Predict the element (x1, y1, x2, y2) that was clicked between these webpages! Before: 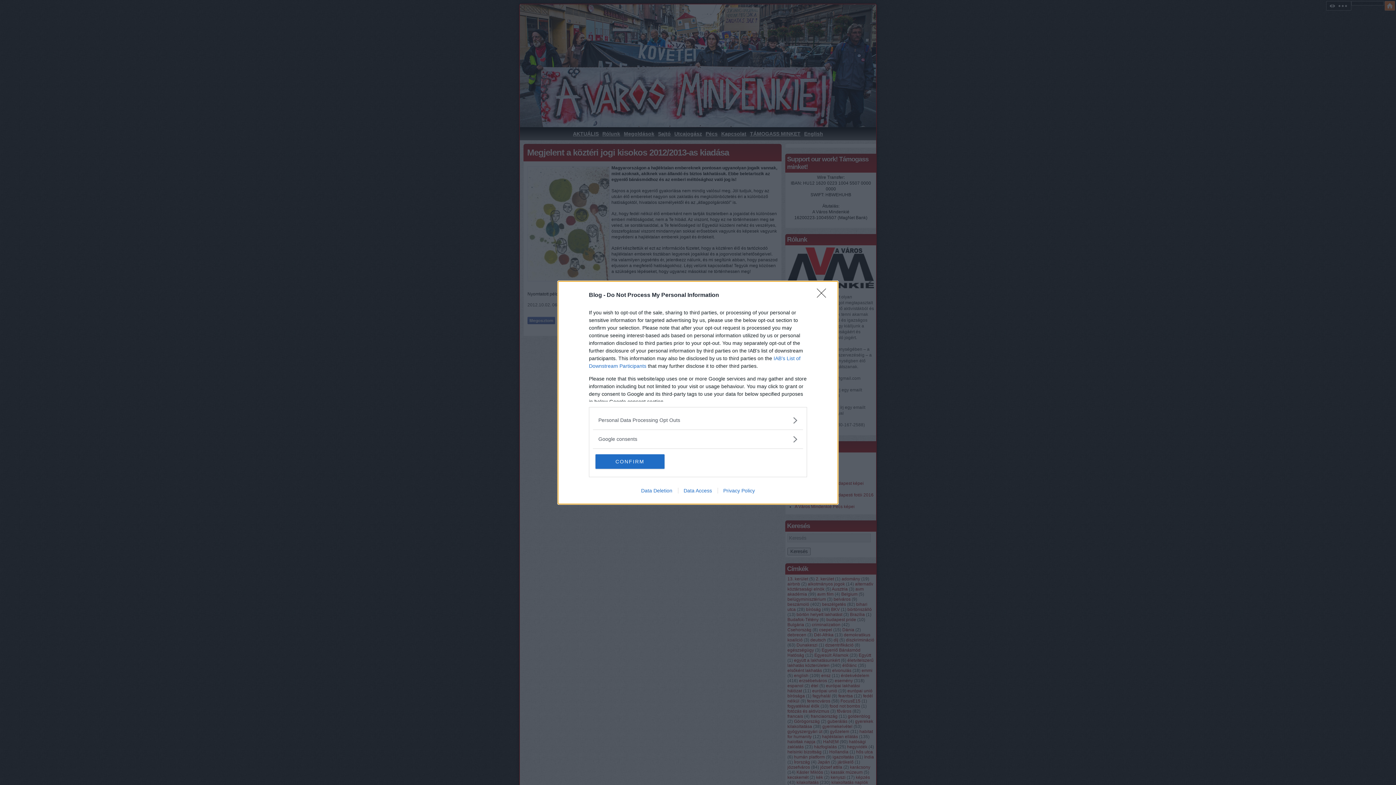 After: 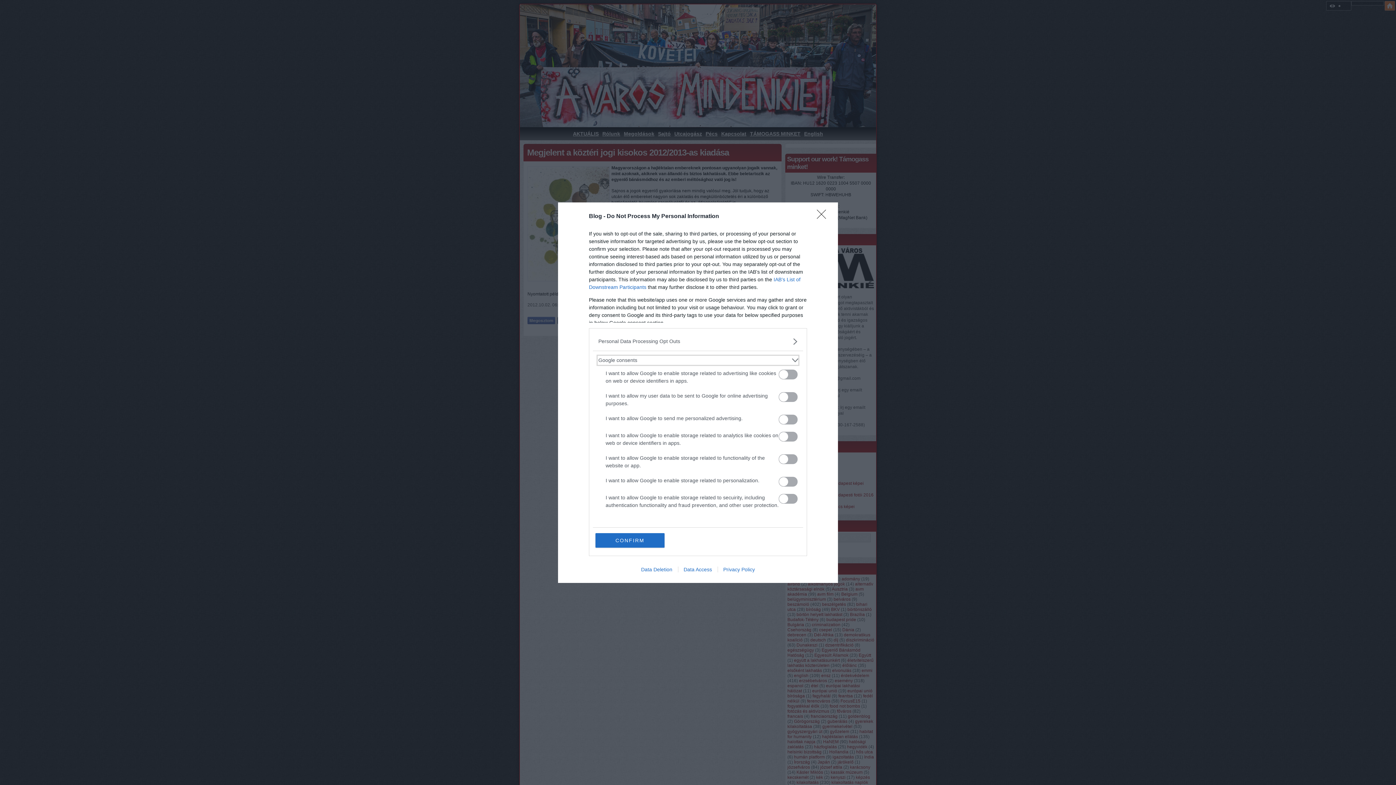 Action: label: Google consents bbox: (598, 435, 797, 443)